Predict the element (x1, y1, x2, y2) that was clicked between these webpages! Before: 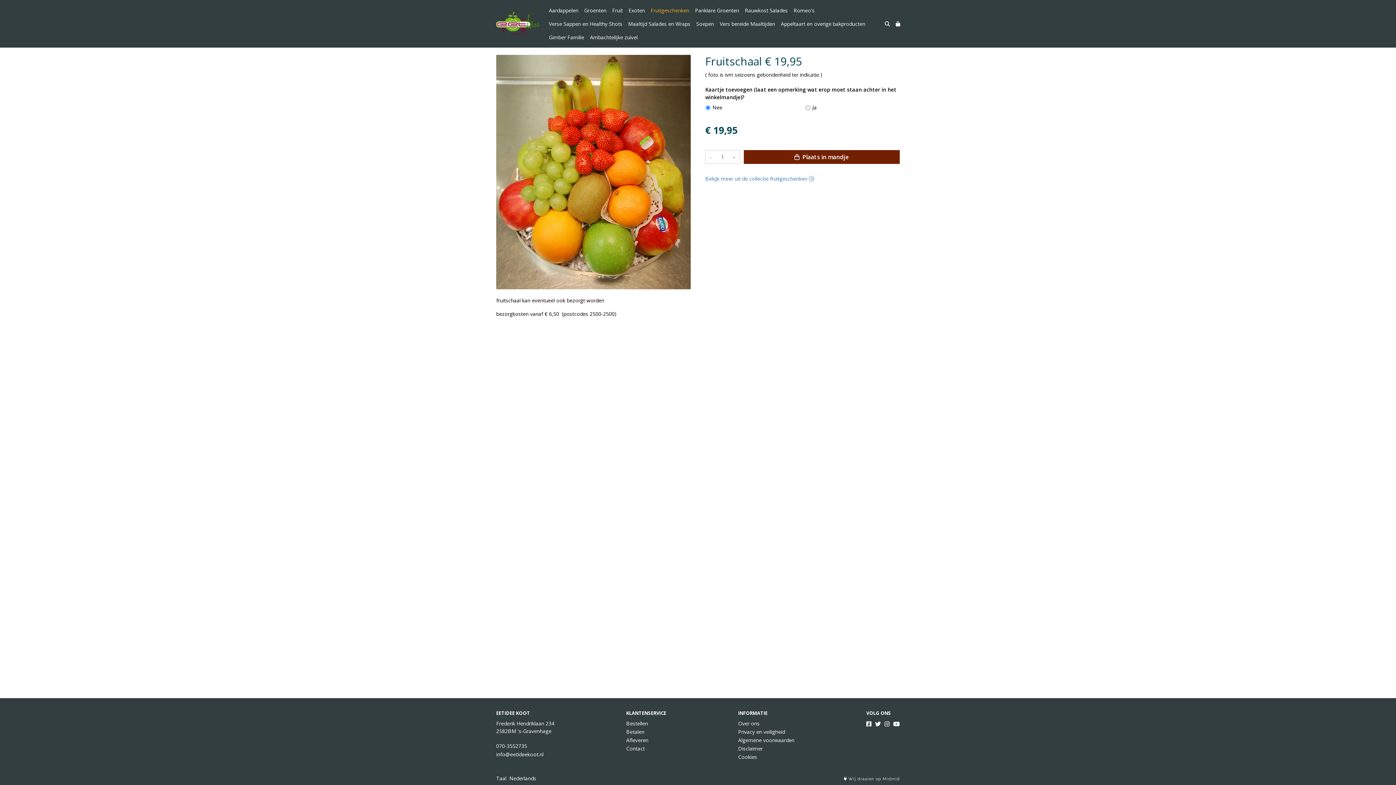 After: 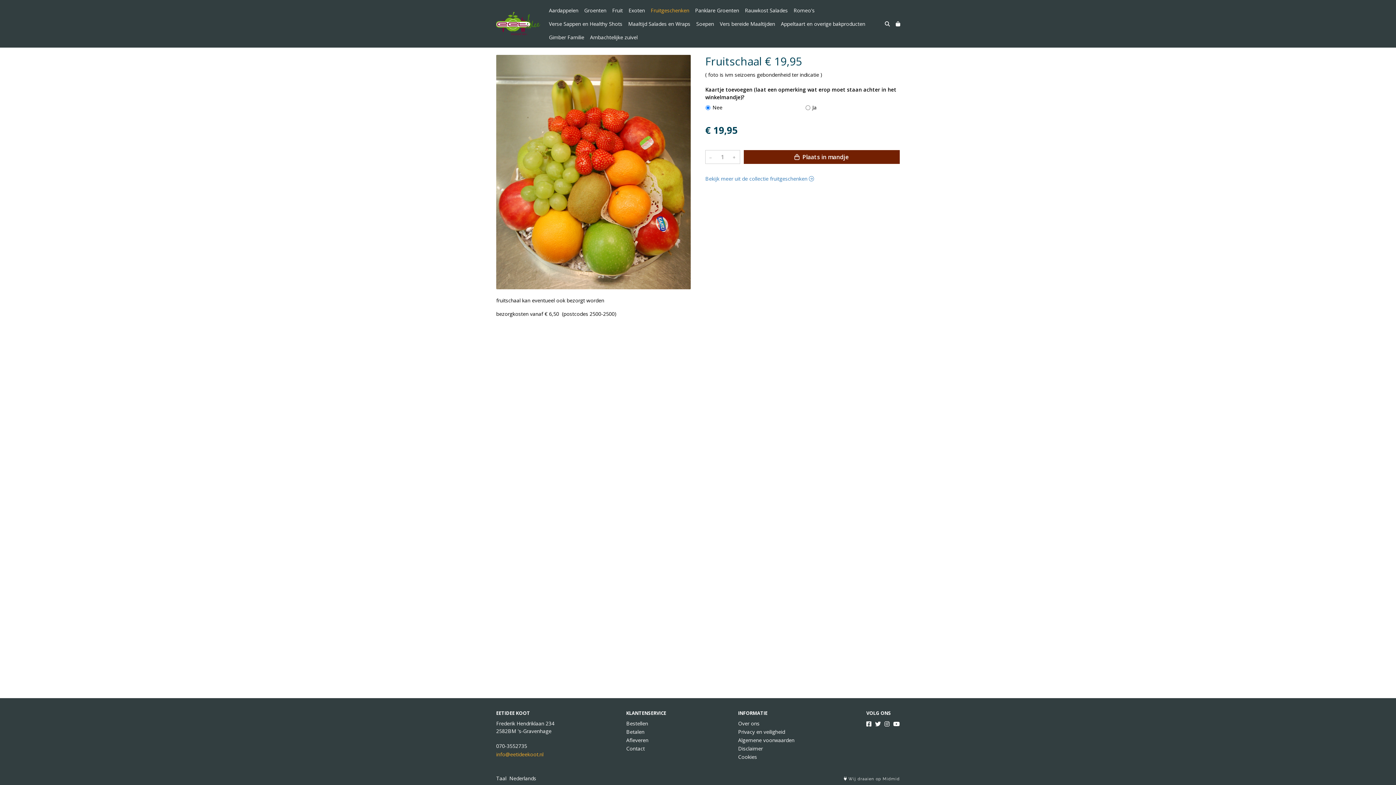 Action: label: info@eetideekoot.nl bbox: (496, 751, 543, 758)